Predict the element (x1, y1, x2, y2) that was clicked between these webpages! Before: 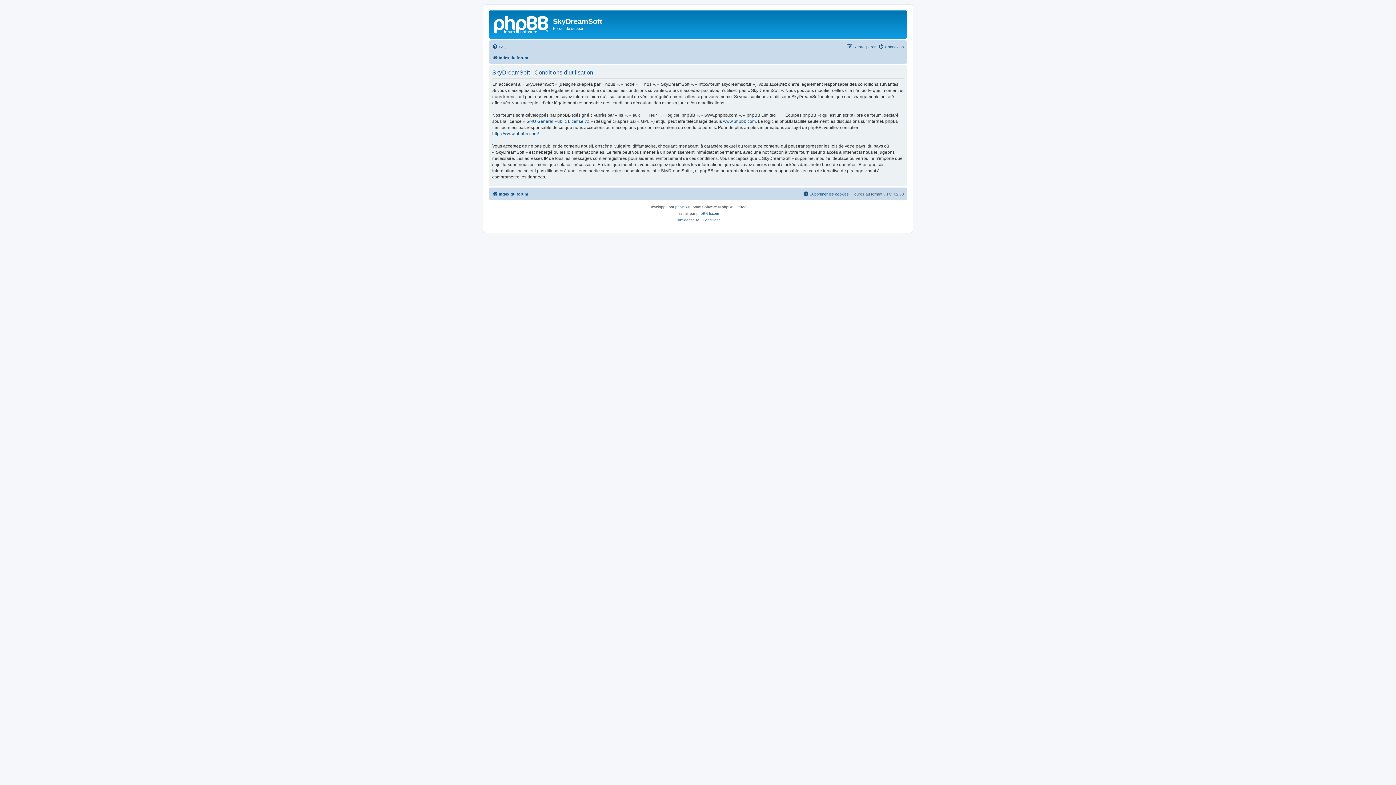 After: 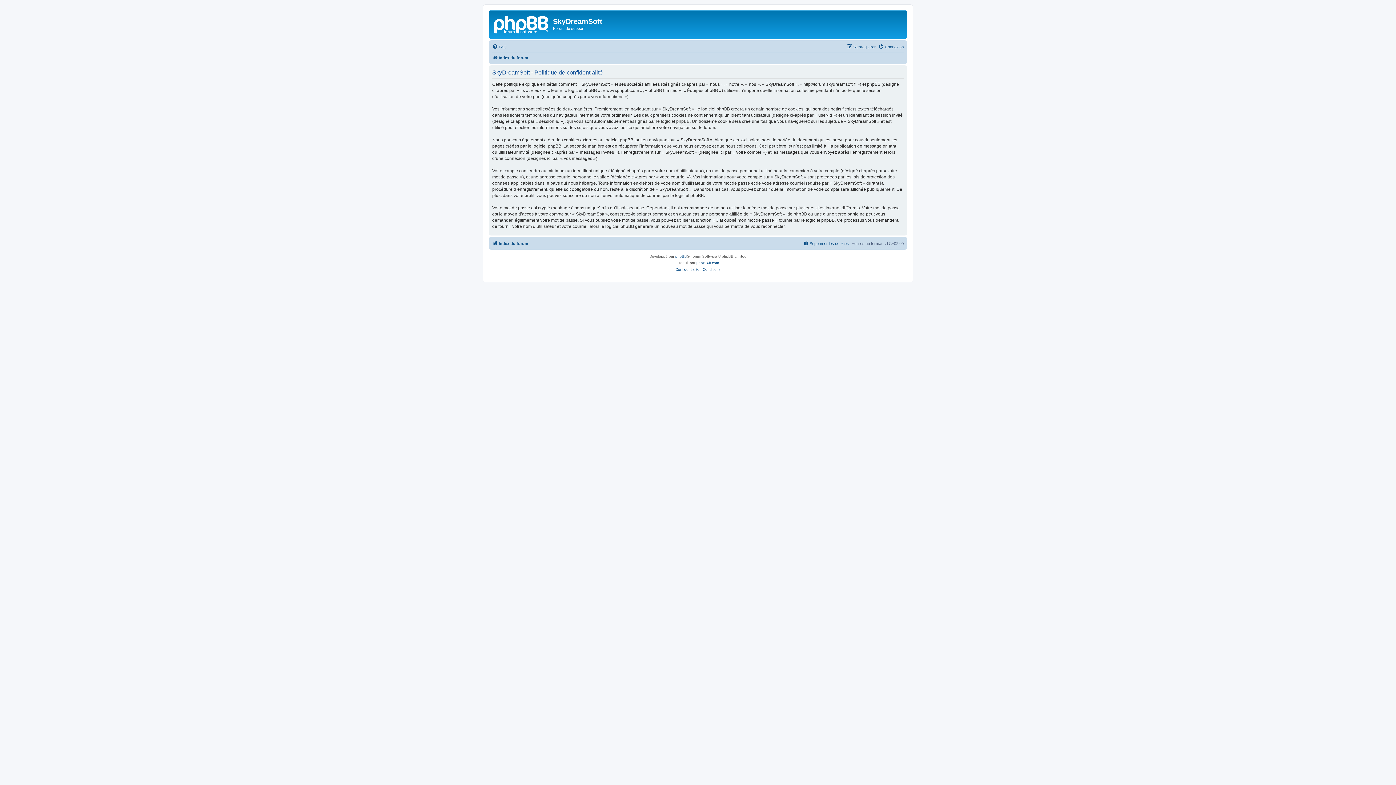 Action: bbox: (675, 216, 699, 223) label: Confidentialité